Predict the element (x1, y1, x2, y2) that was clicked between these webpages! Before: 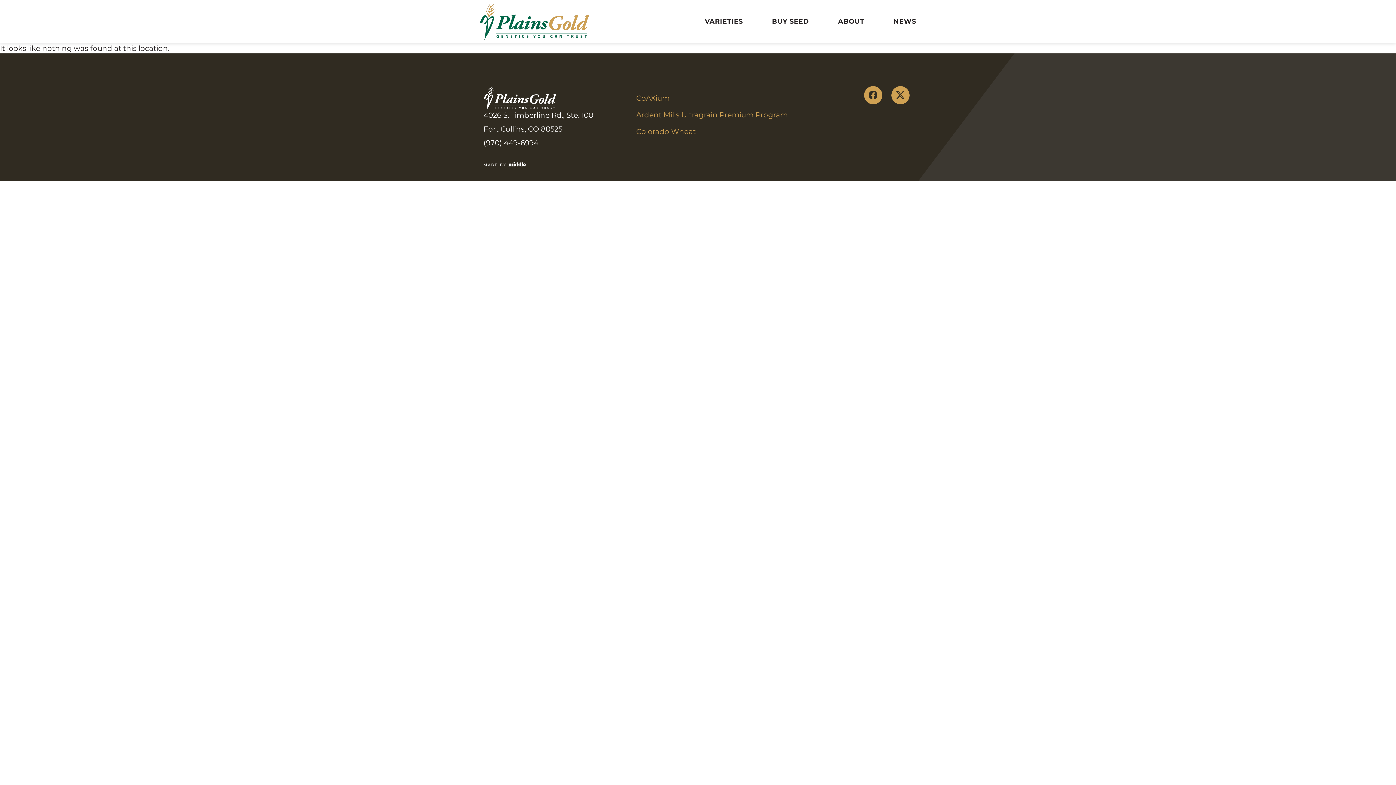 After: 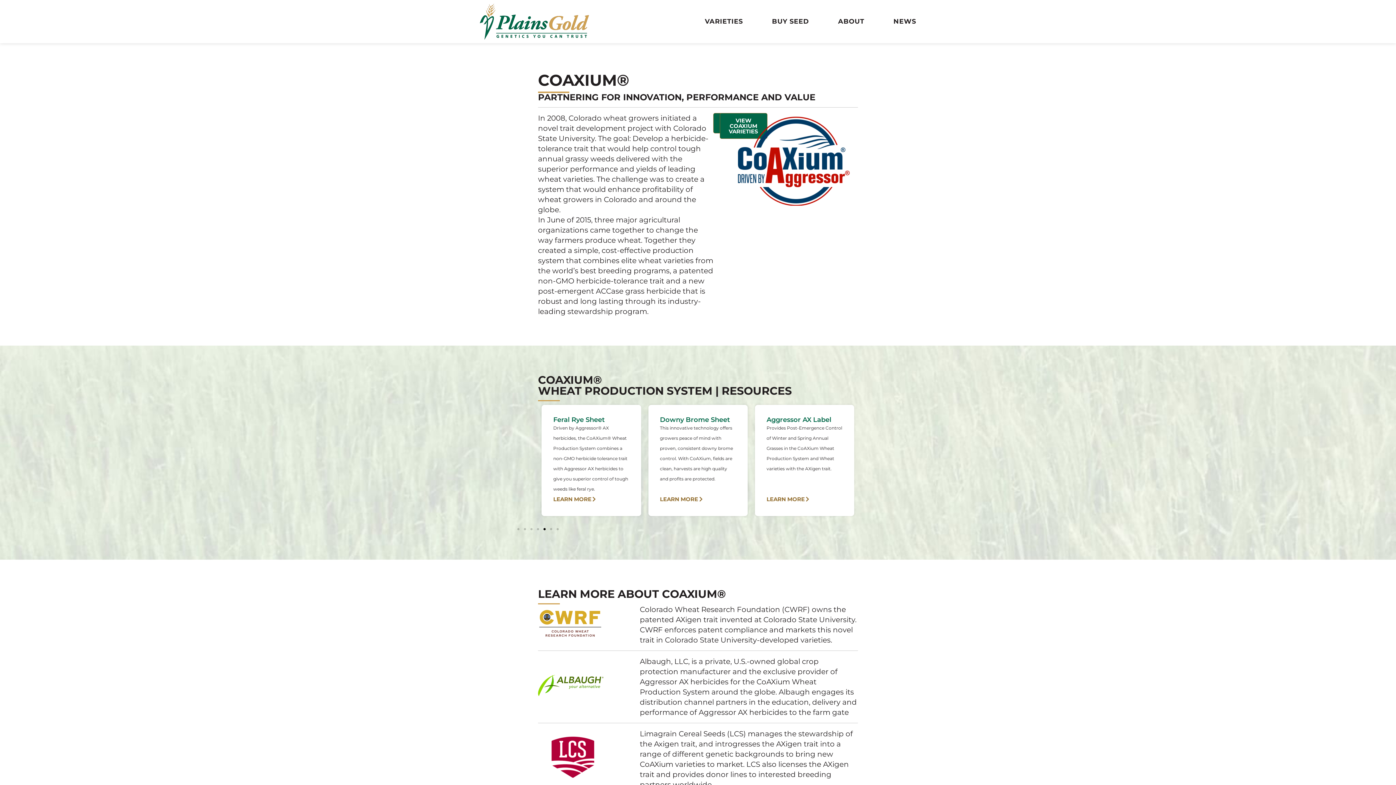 Action: bbox: (629, 89, 677, 106) label: CoAXium